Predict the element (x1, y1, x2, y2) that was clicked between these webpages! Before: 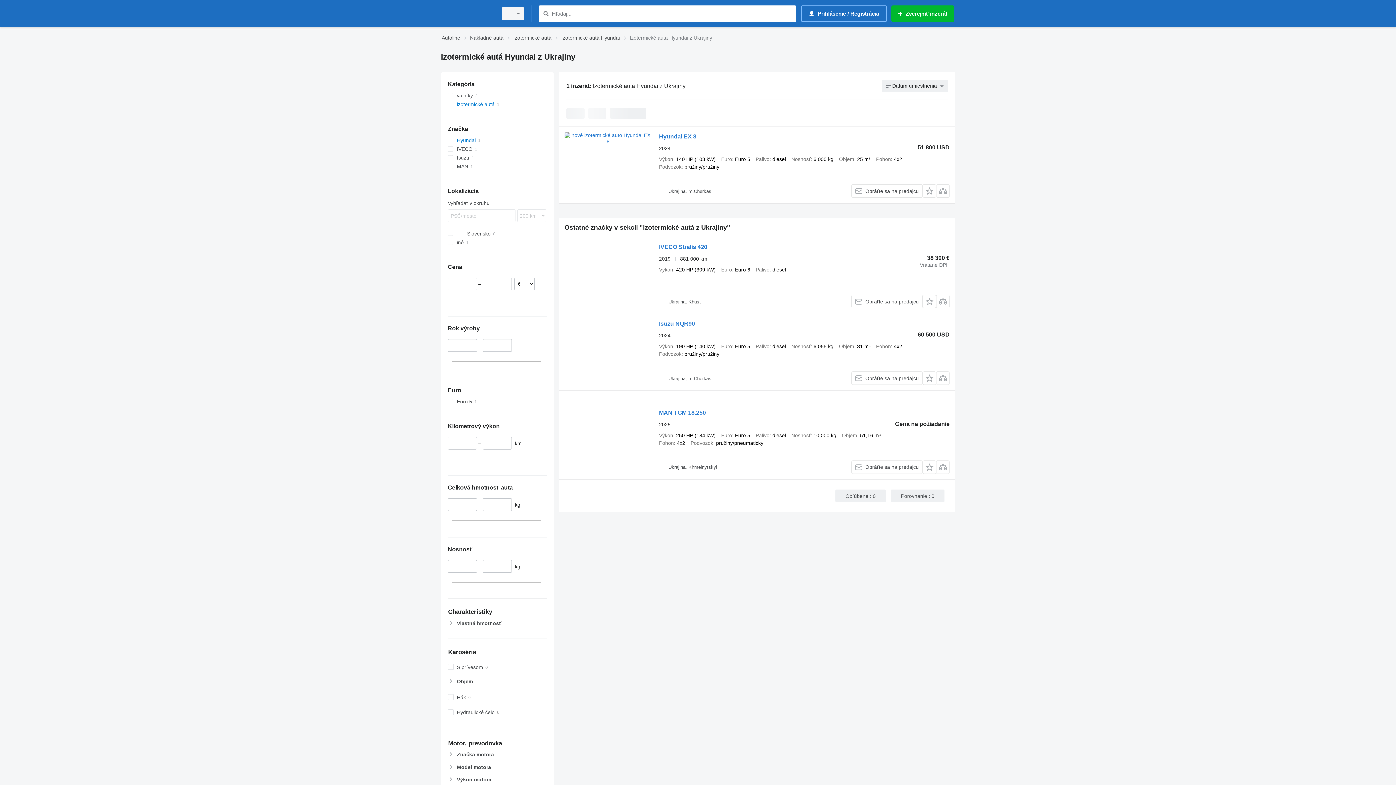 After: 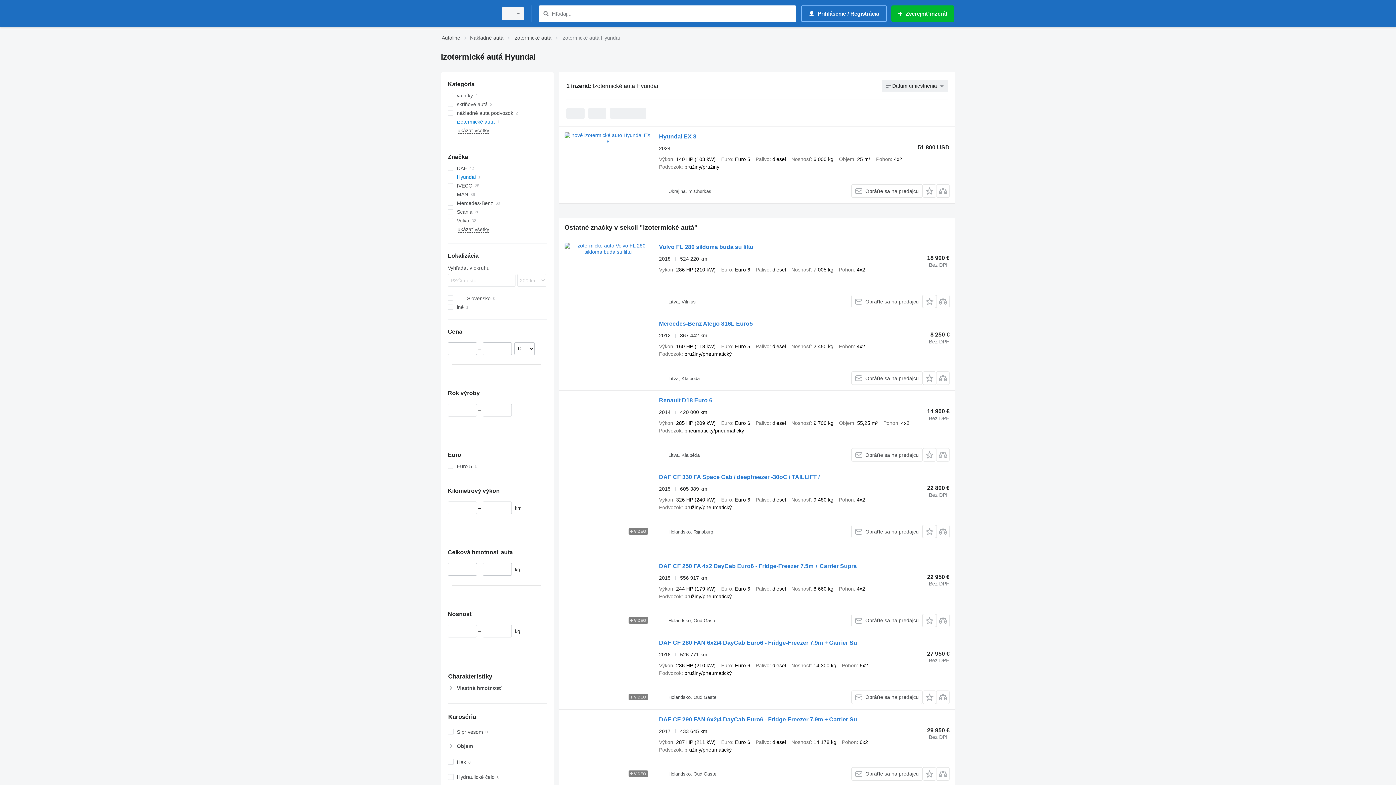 Action: label: Izotermické autá Hyundai bbox: (561, 33, 620, 42)